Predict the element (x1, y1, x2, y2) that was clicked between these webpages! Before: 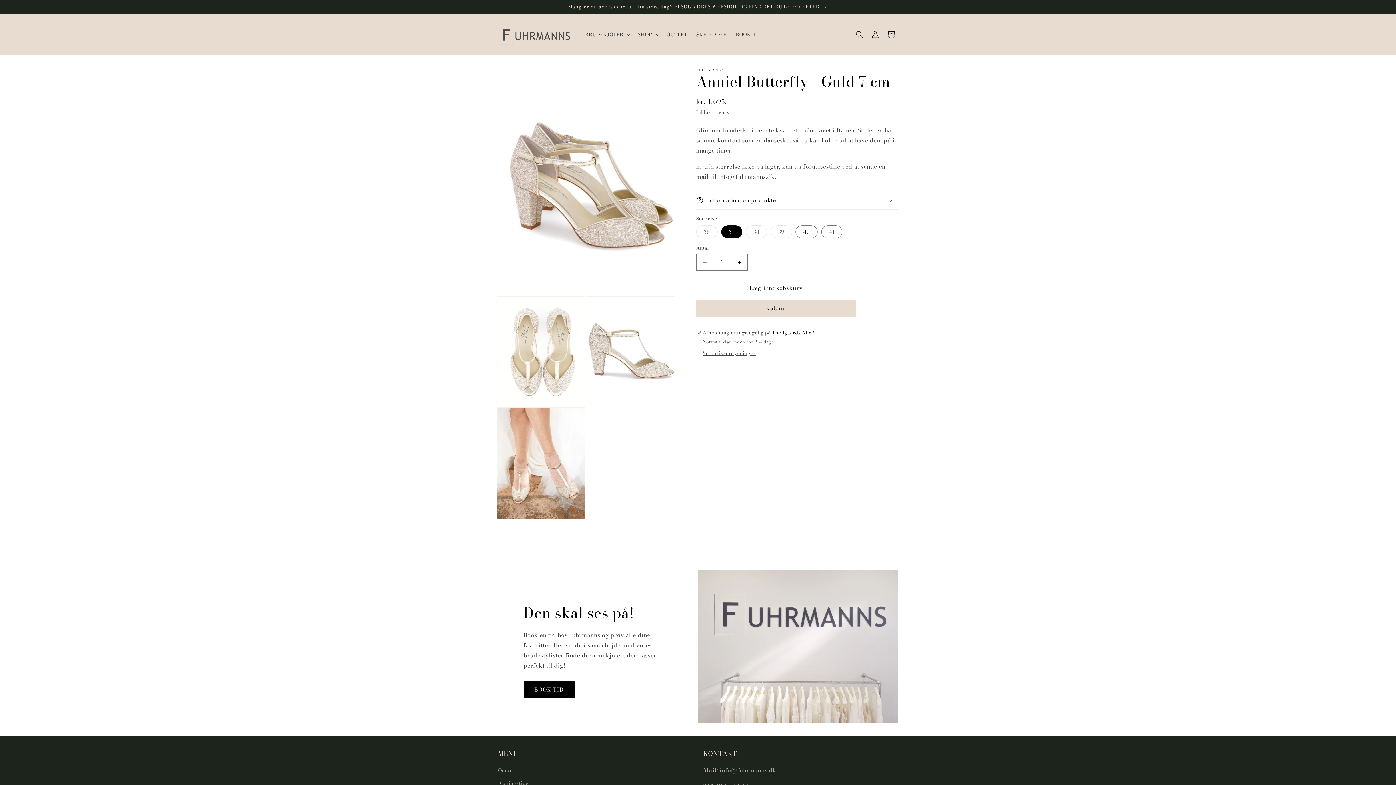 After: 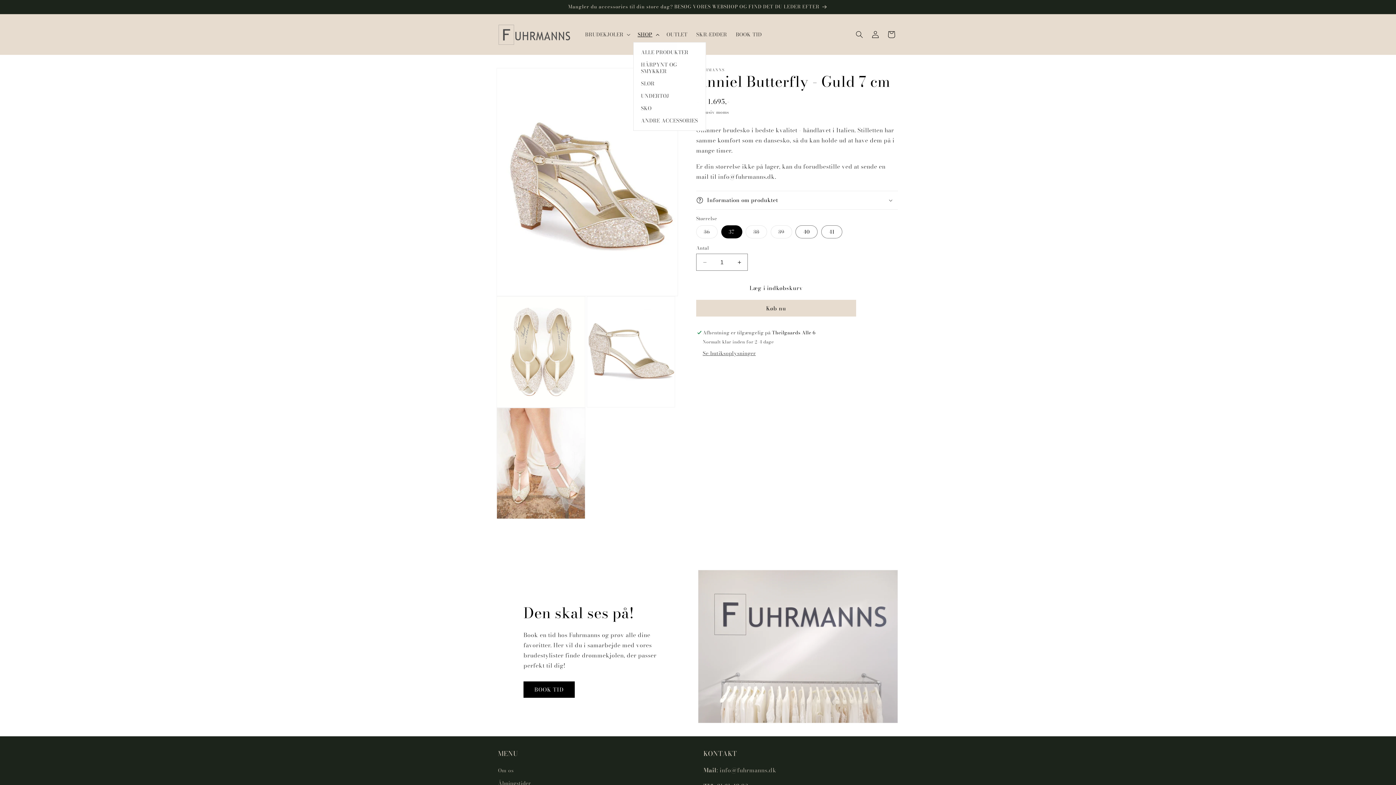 Action: label: SHOP bbox: (633, 26, 662, 42)